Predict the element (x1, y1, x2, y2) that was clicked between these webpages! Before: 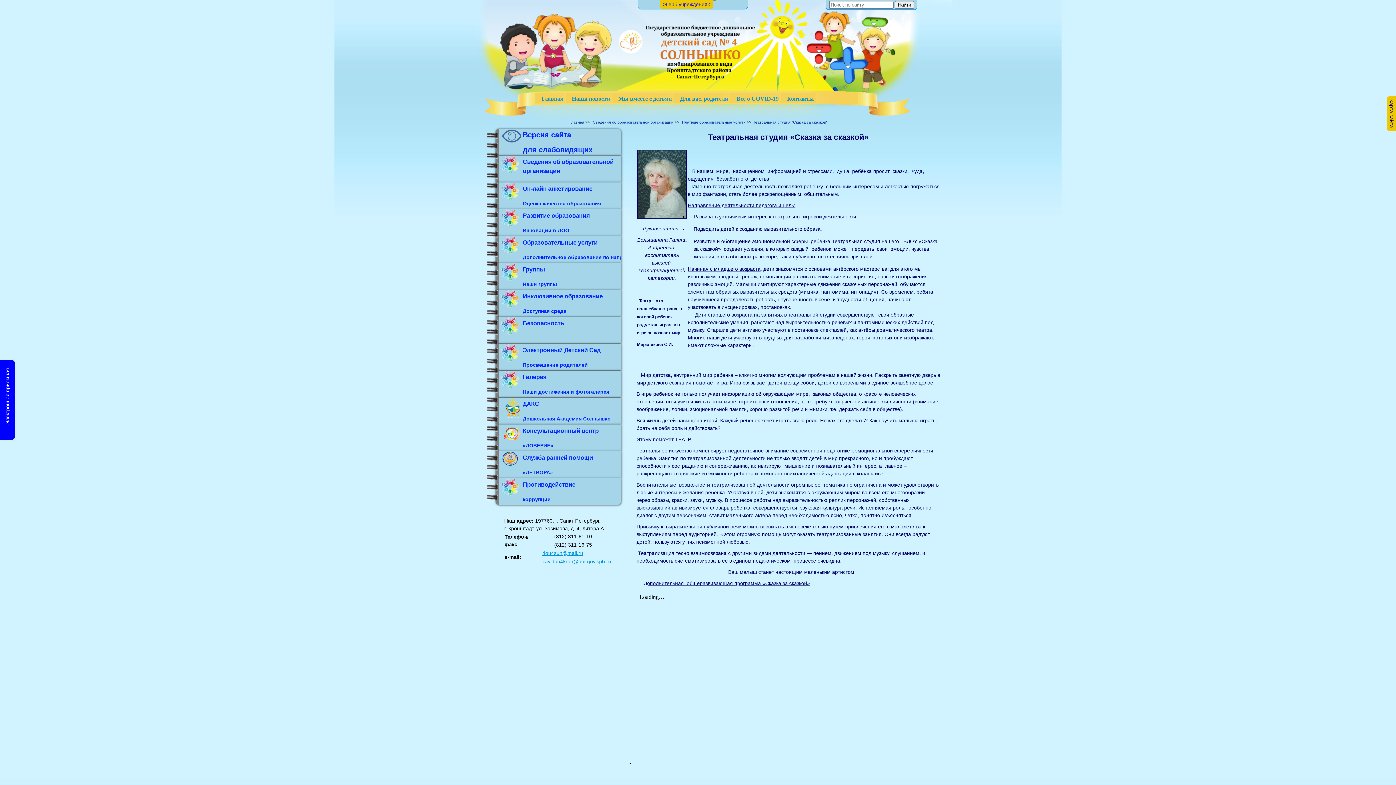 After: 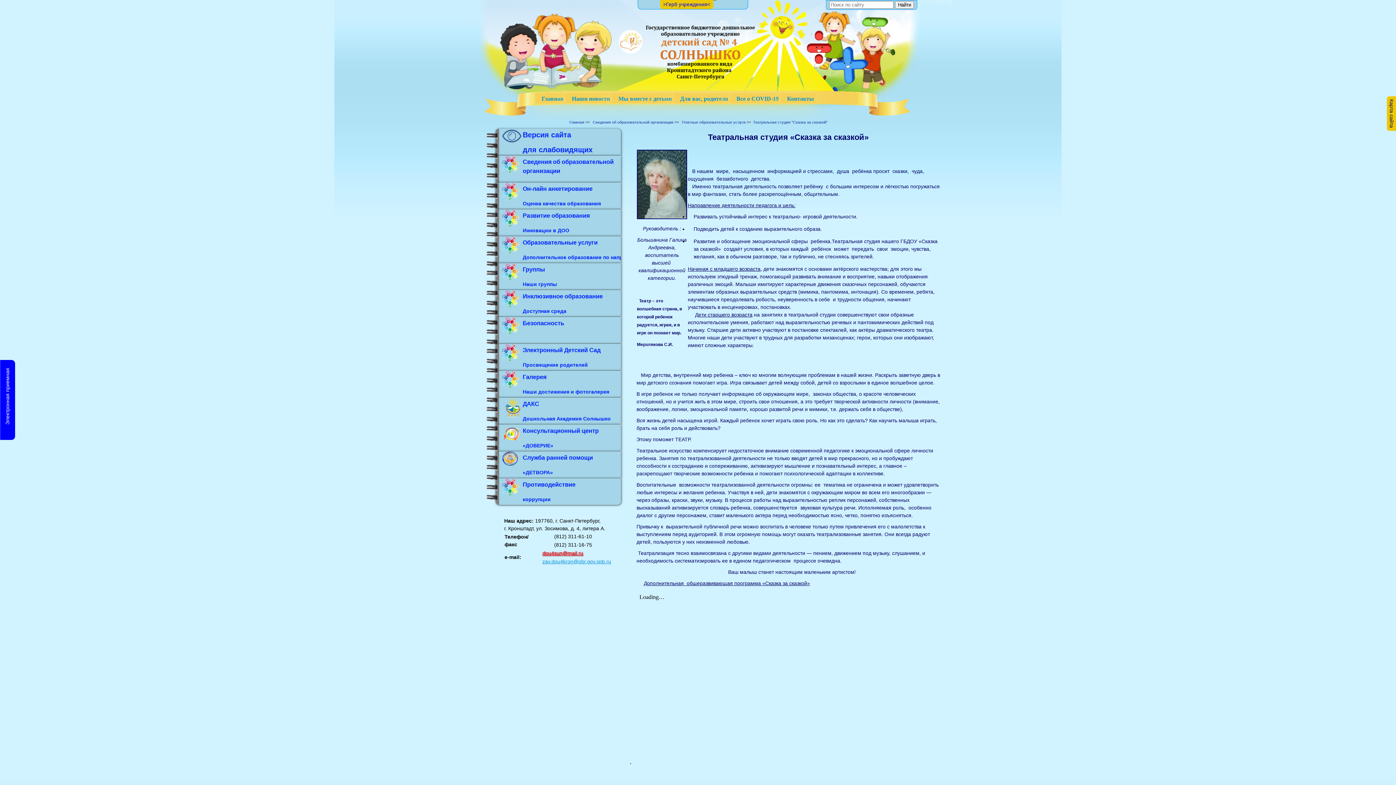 Action: label: dou4sun@mail.ru bbox: (535, 550, 583, 556)